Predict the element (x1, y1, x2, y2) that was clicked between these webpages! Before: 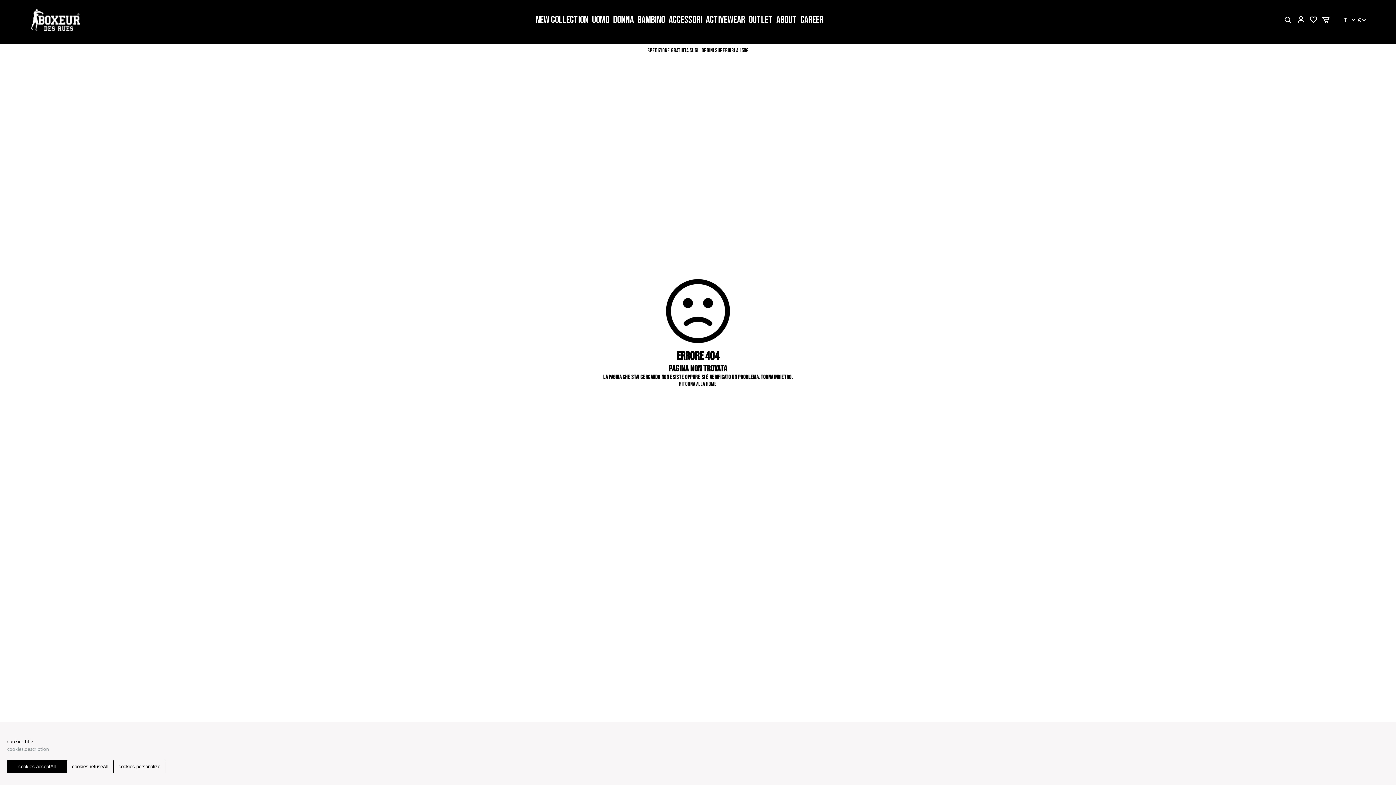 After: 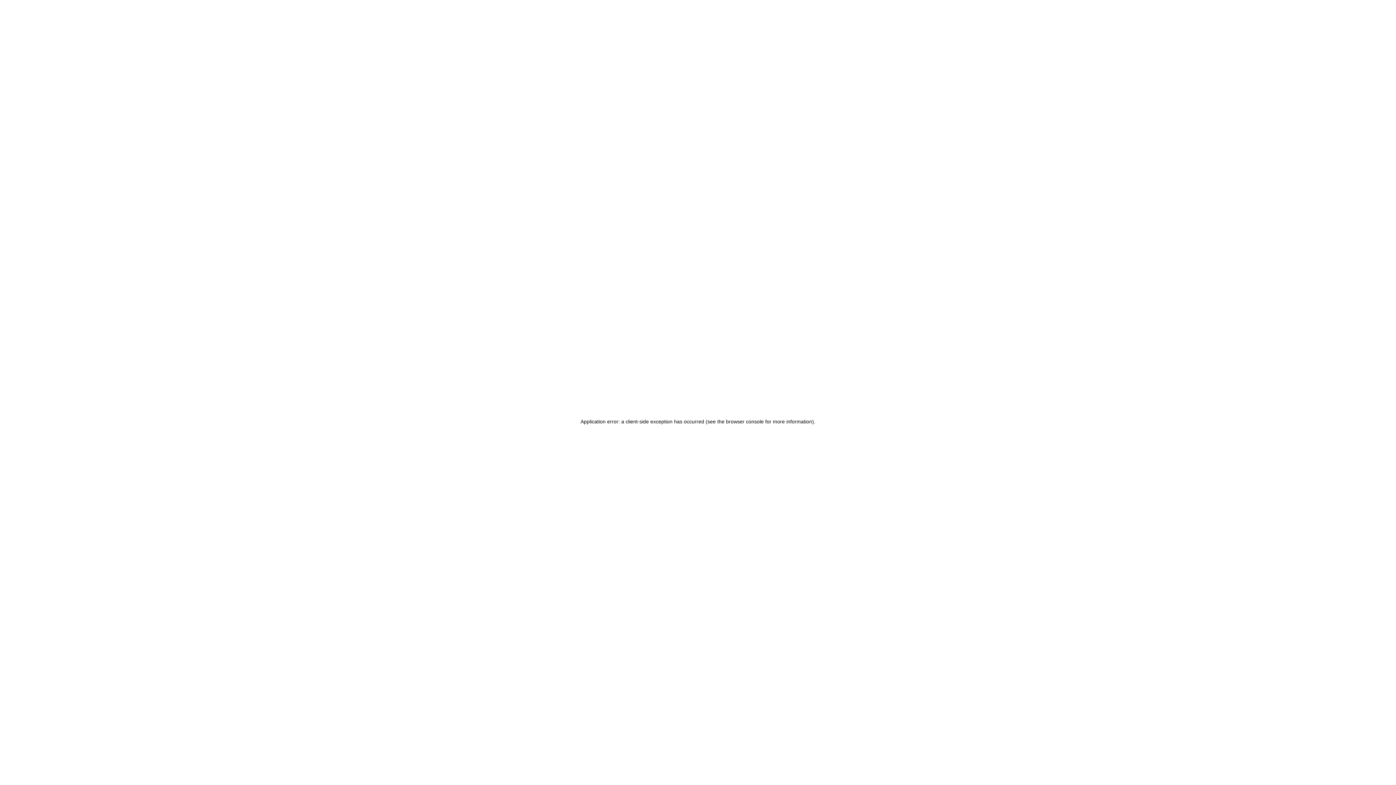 Action: bbox: (679, 381, 717, 388) label: Ritorna alla Home